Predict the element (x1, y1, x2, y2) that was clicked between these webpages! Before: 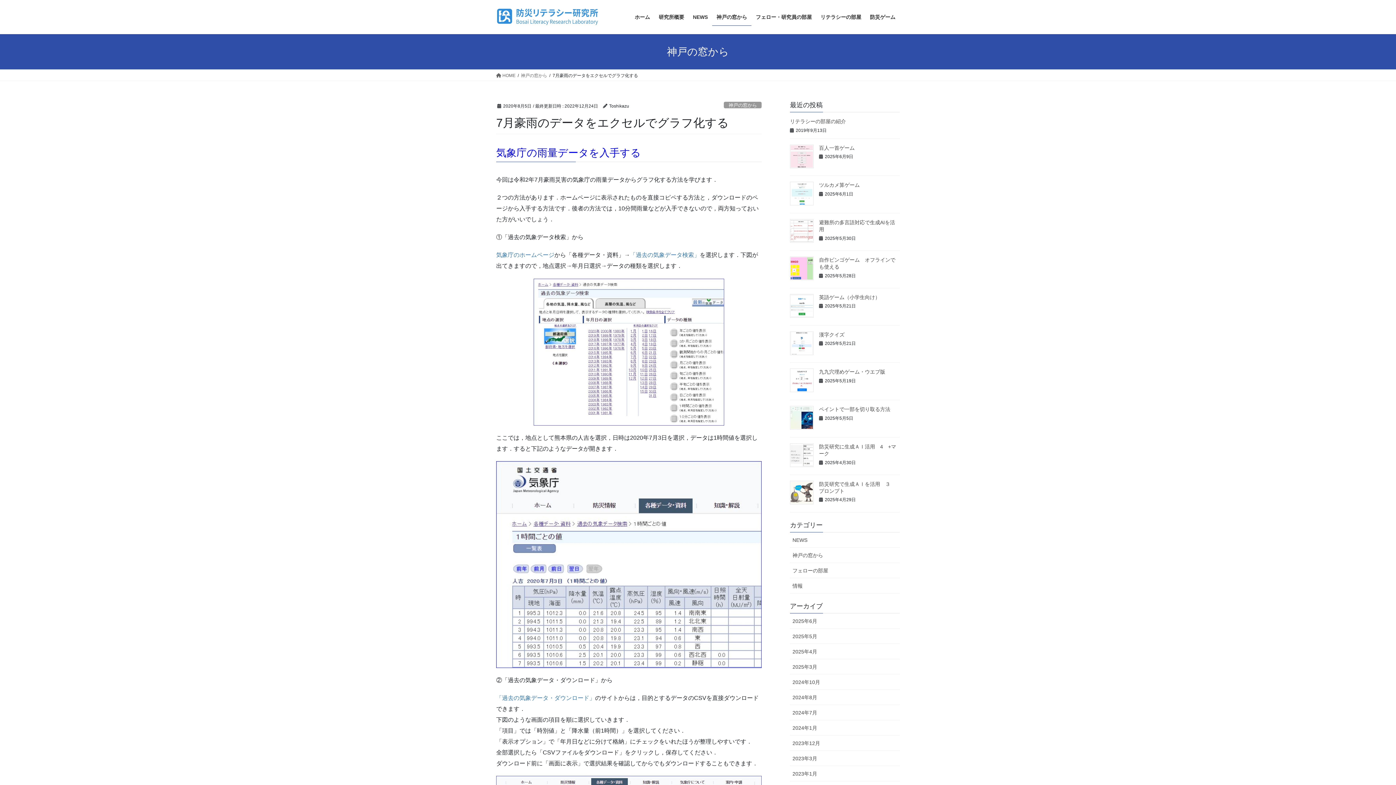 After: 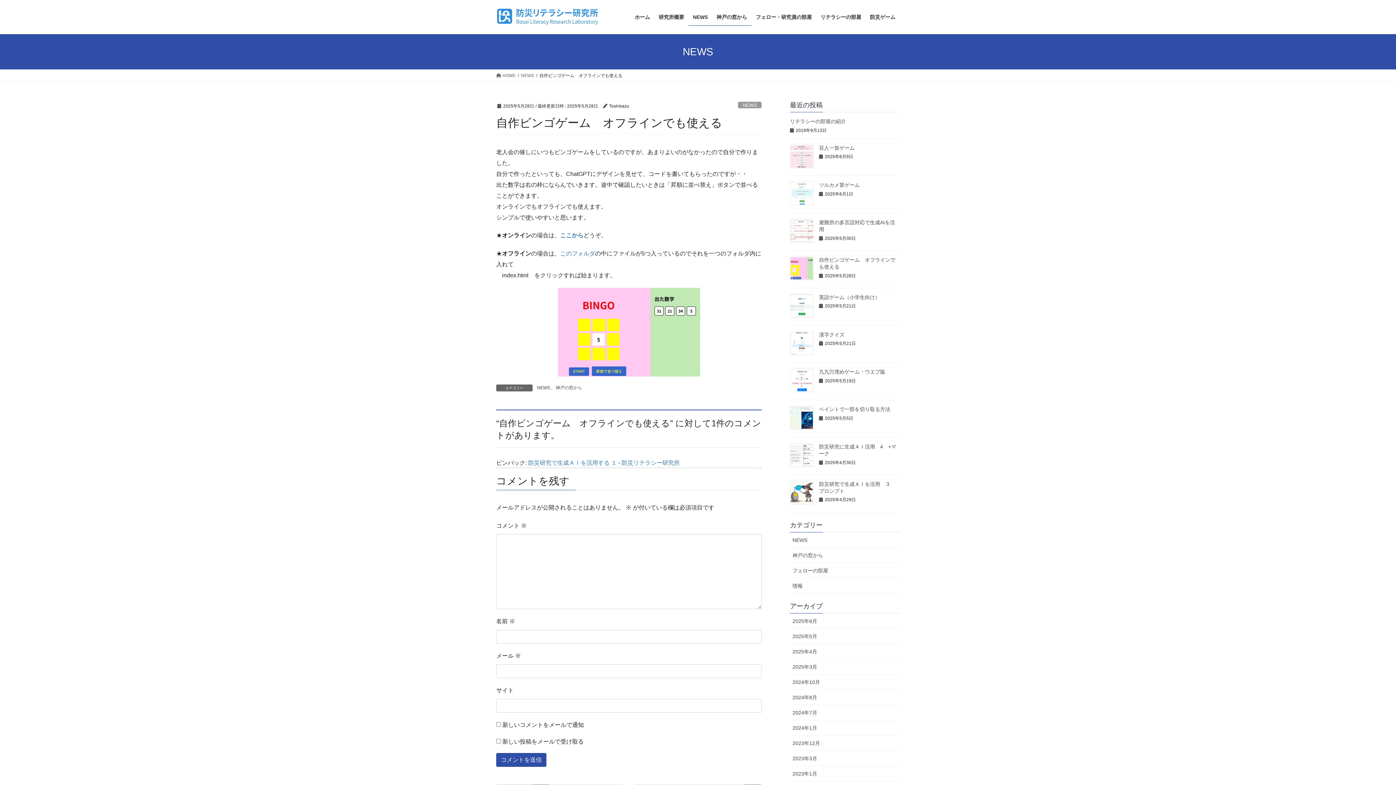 Action: bbox: (790, 256, 813, 280)